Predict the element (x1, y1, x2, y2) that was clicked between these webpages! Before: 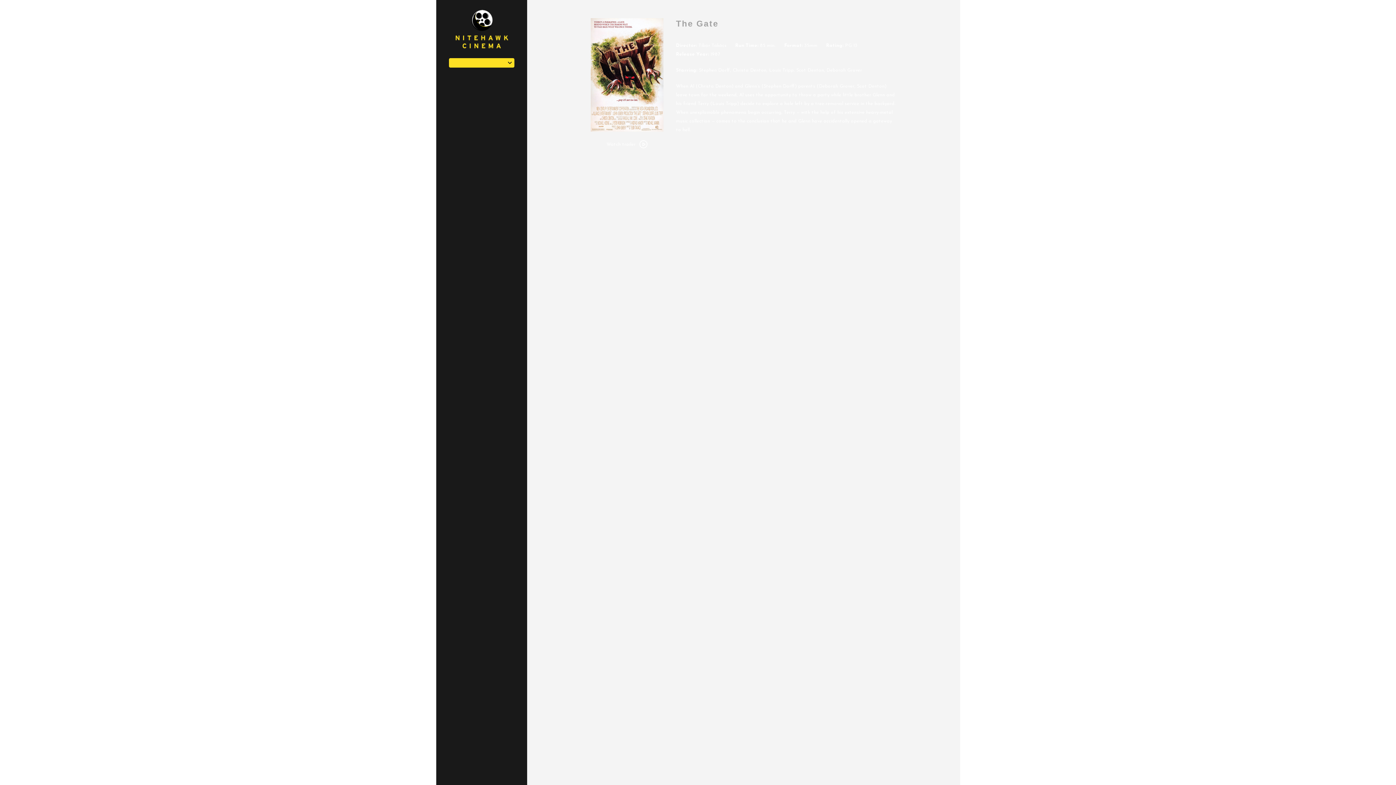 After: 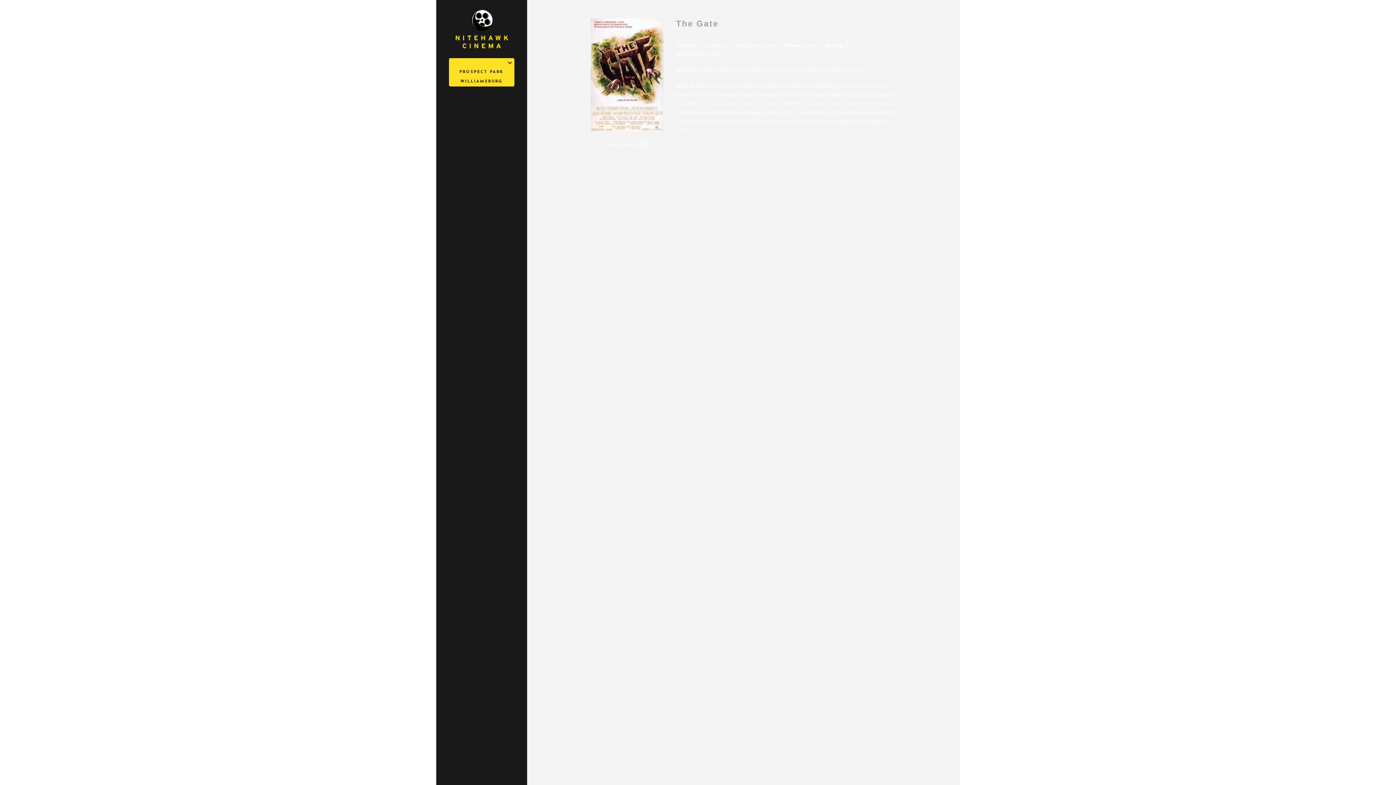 Action: bbox: (448, 58, 514, 67)